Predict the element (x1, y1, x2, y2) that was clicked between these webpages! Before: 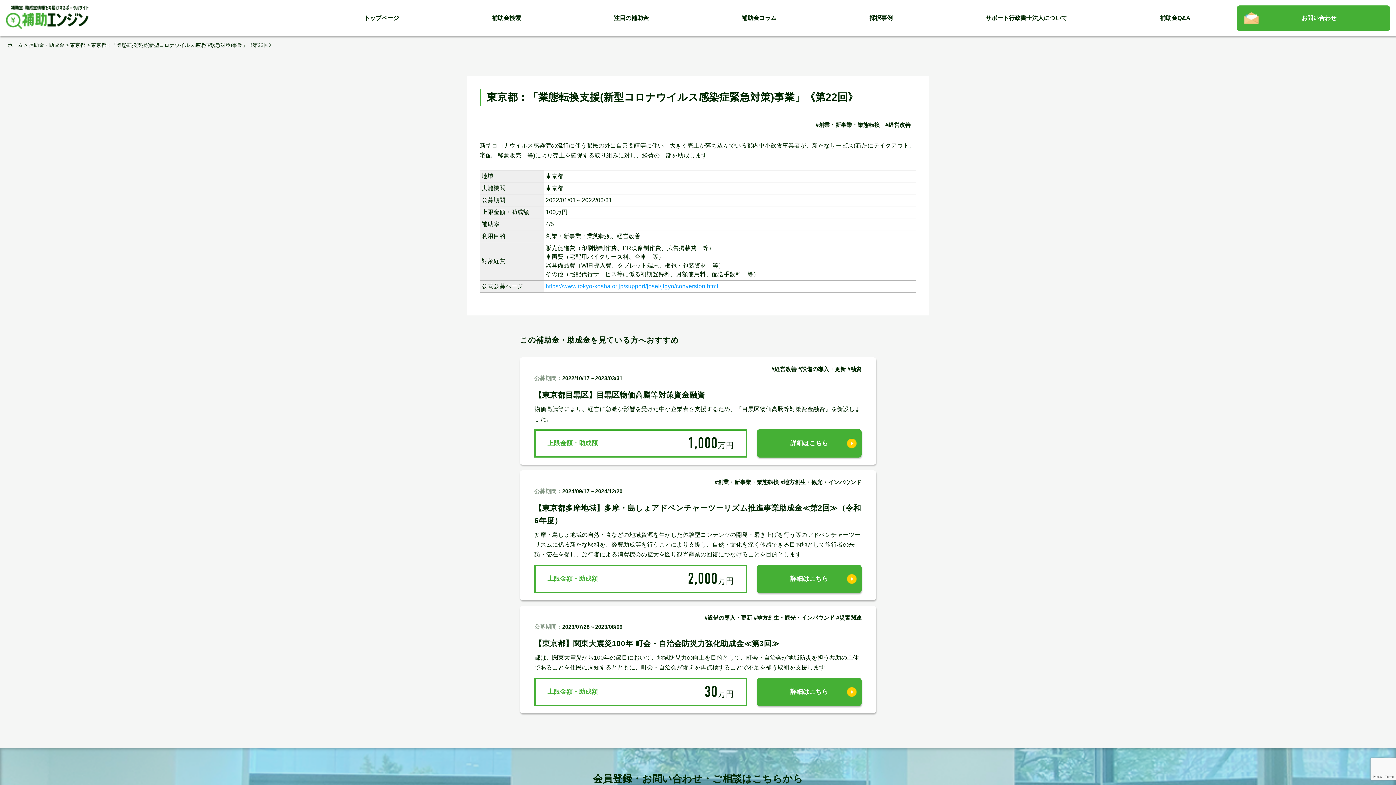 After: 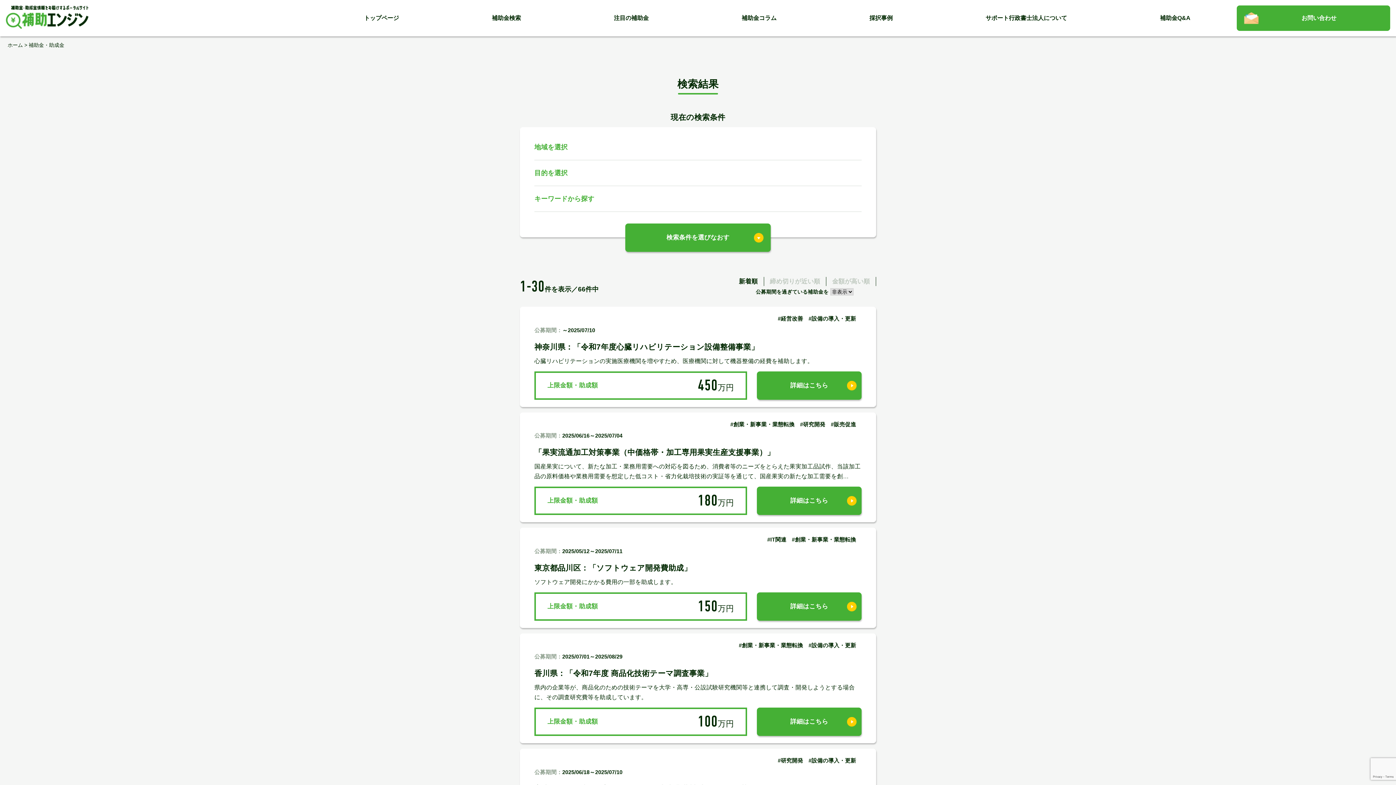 Action: label: 補助金検索 bbox: (445, 5, 567, 30)